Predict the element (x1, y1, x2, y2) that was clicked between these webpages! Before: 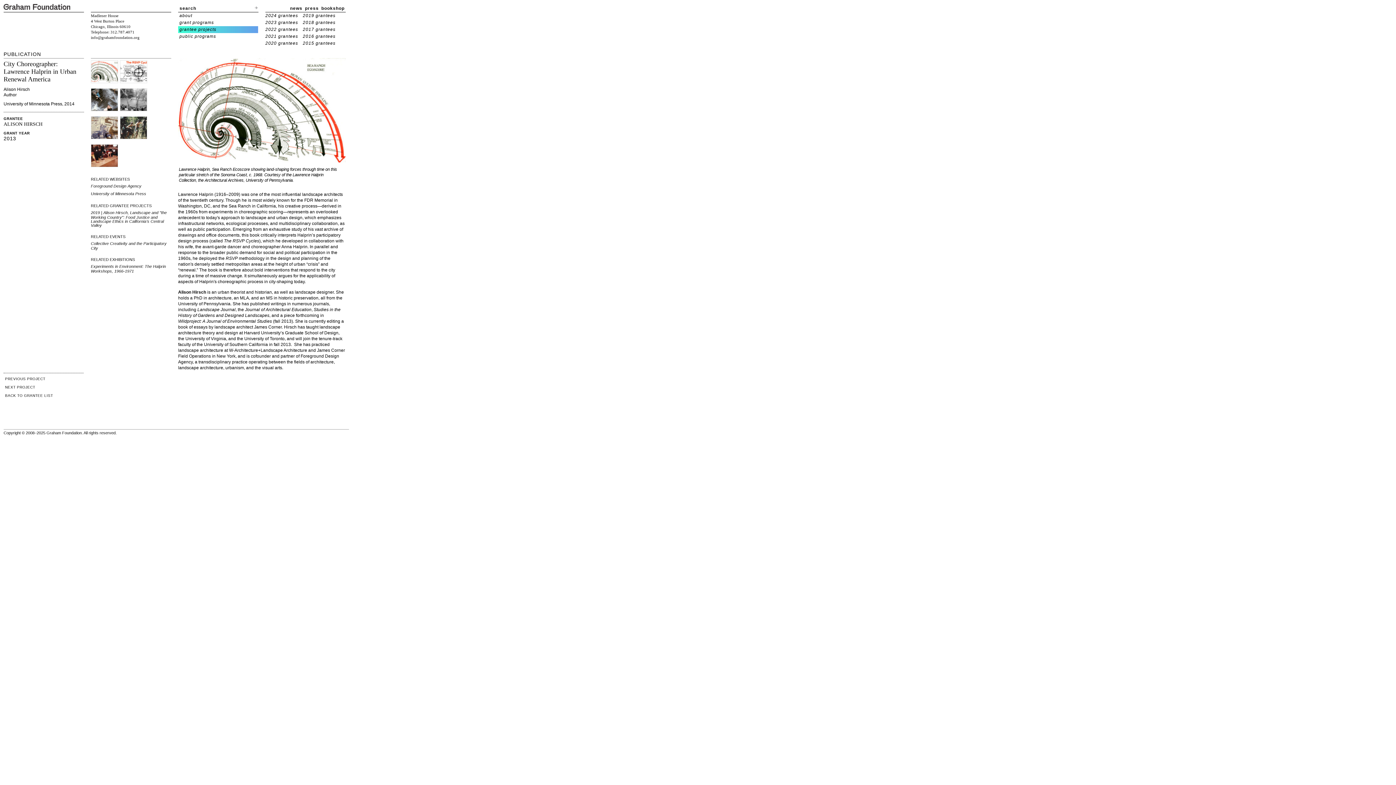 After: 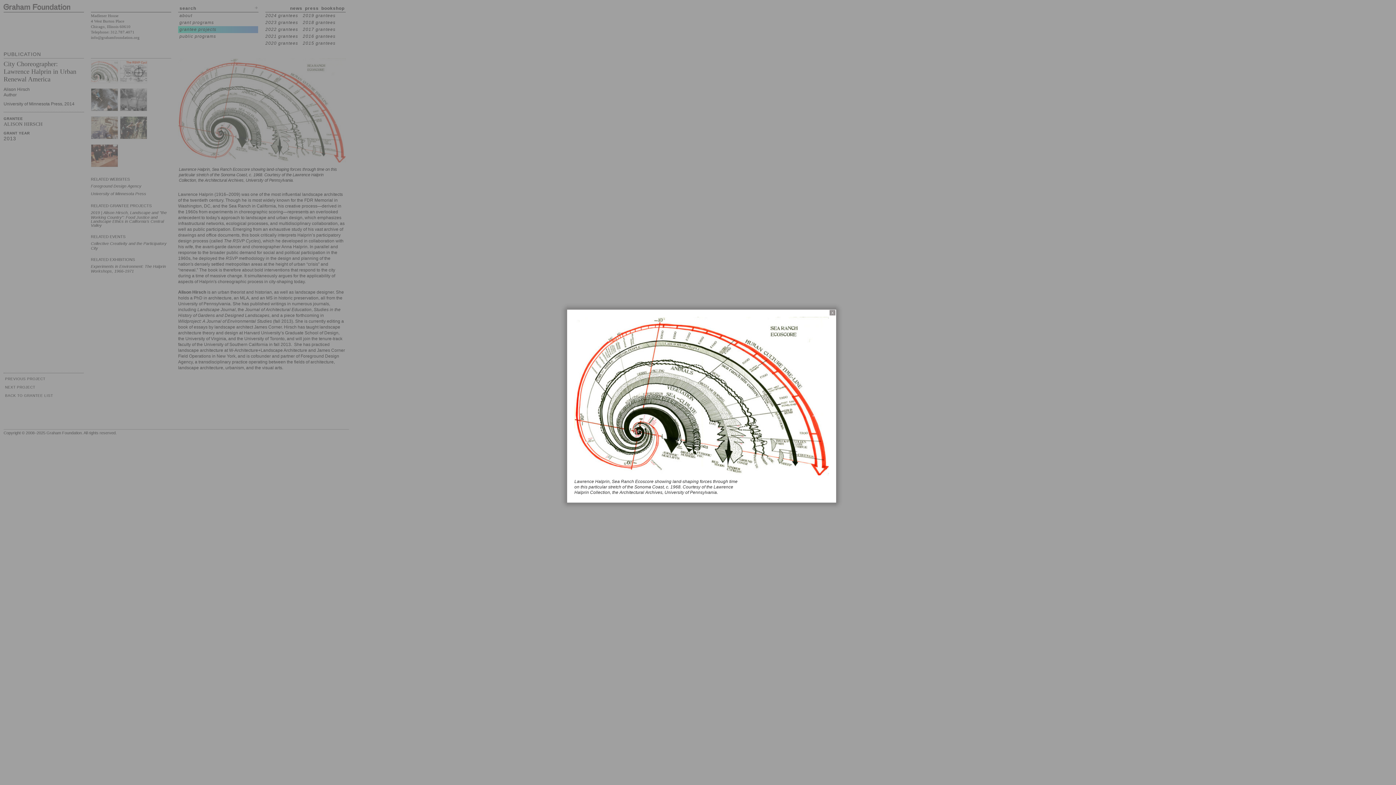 Action: bbox: (90, 60, 118, 65)